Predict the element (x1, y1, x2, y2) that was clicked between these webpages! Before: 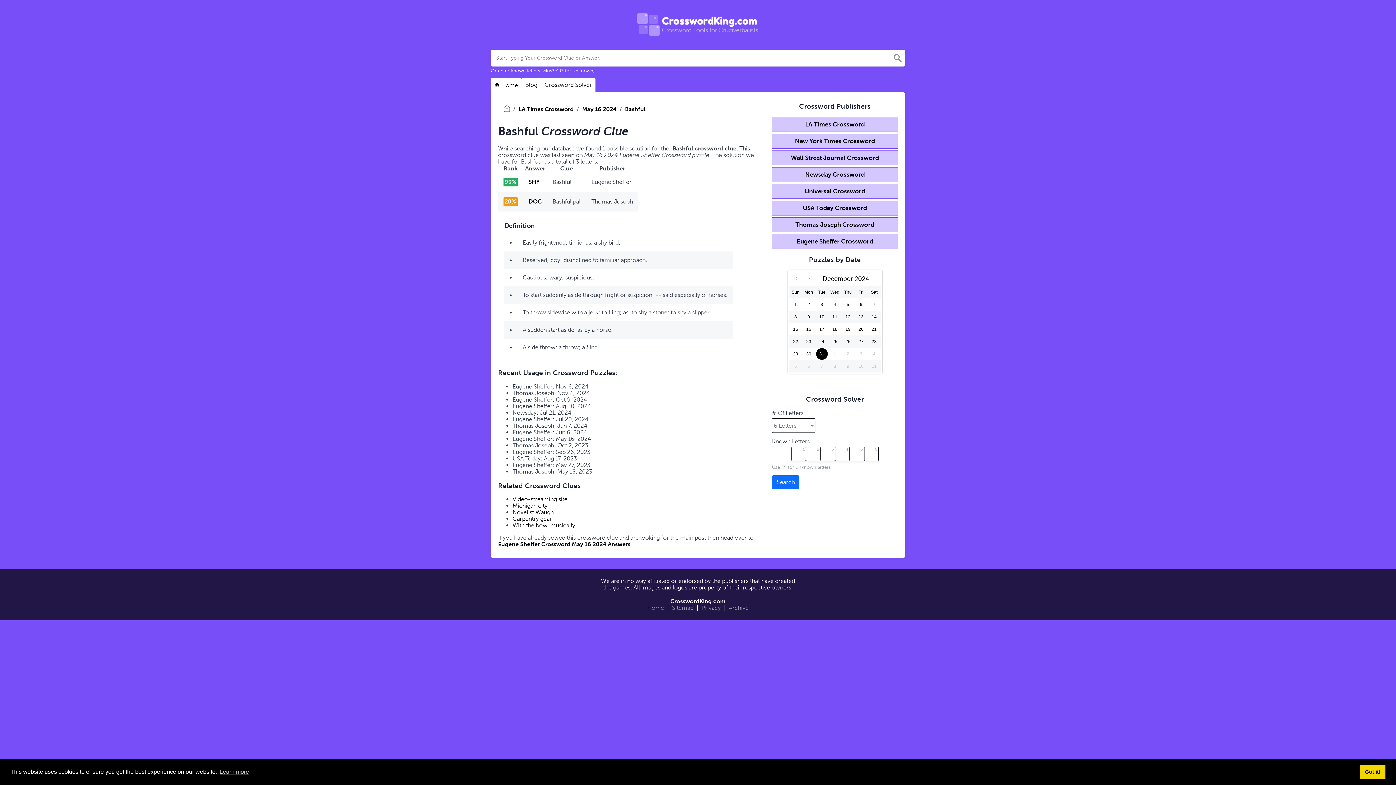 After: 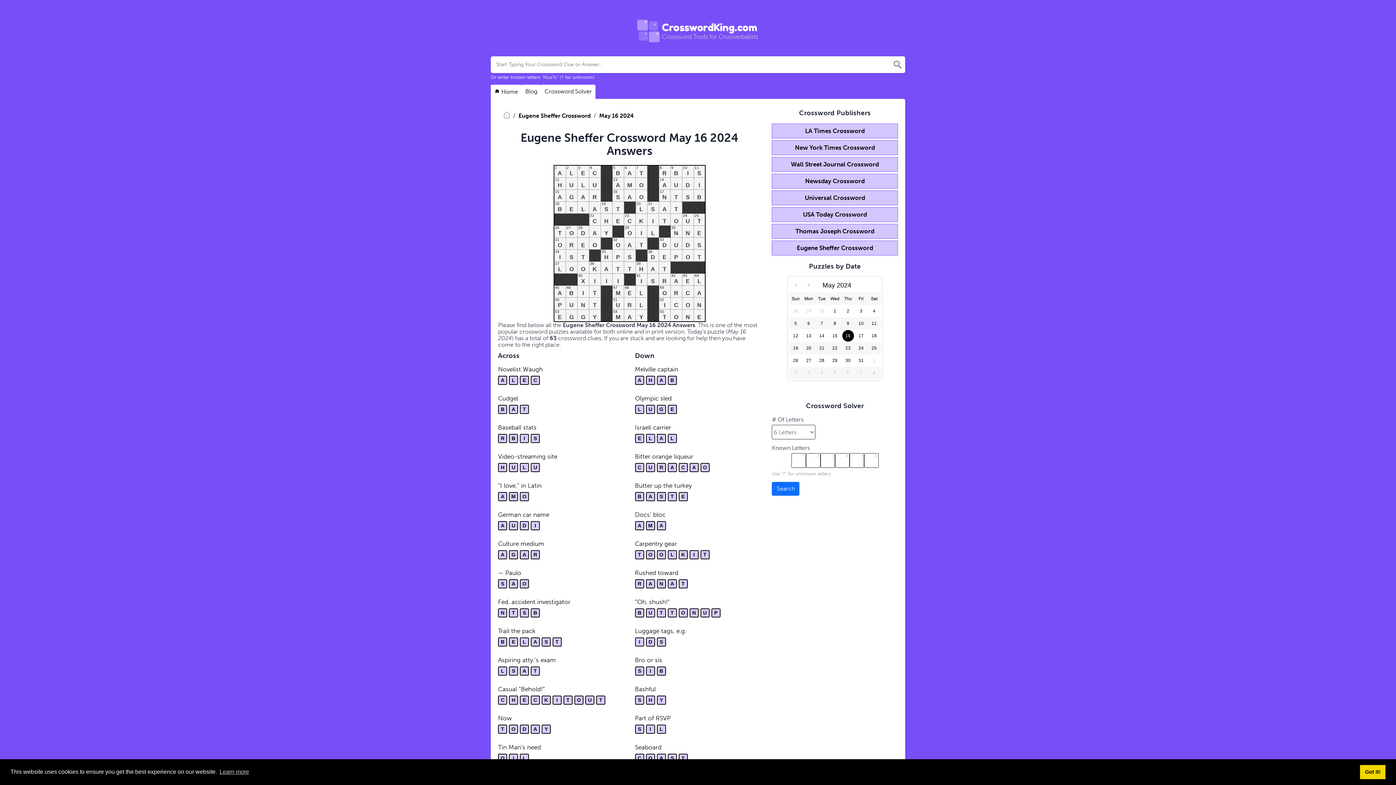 Action: bbox: (582, 105, 616, 112) label: May 16 2024